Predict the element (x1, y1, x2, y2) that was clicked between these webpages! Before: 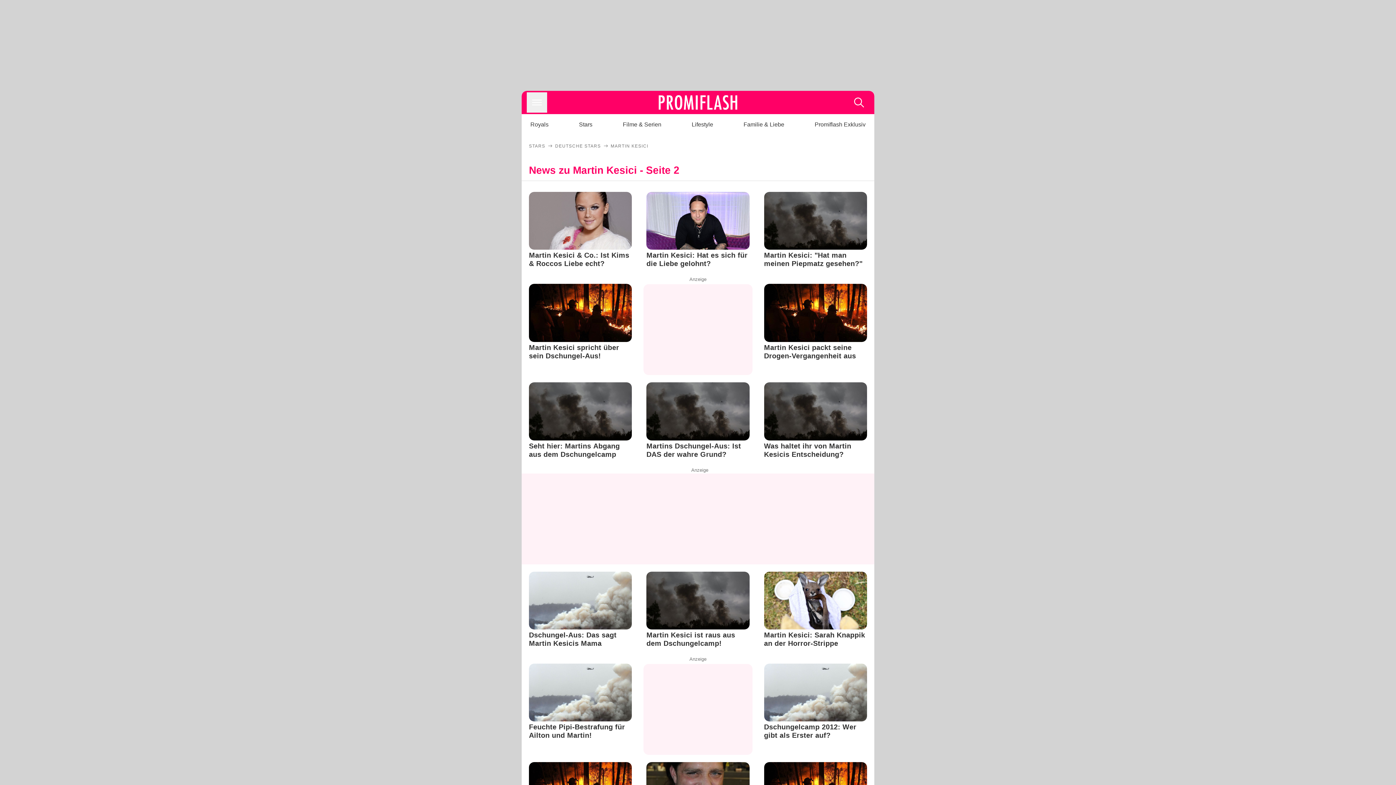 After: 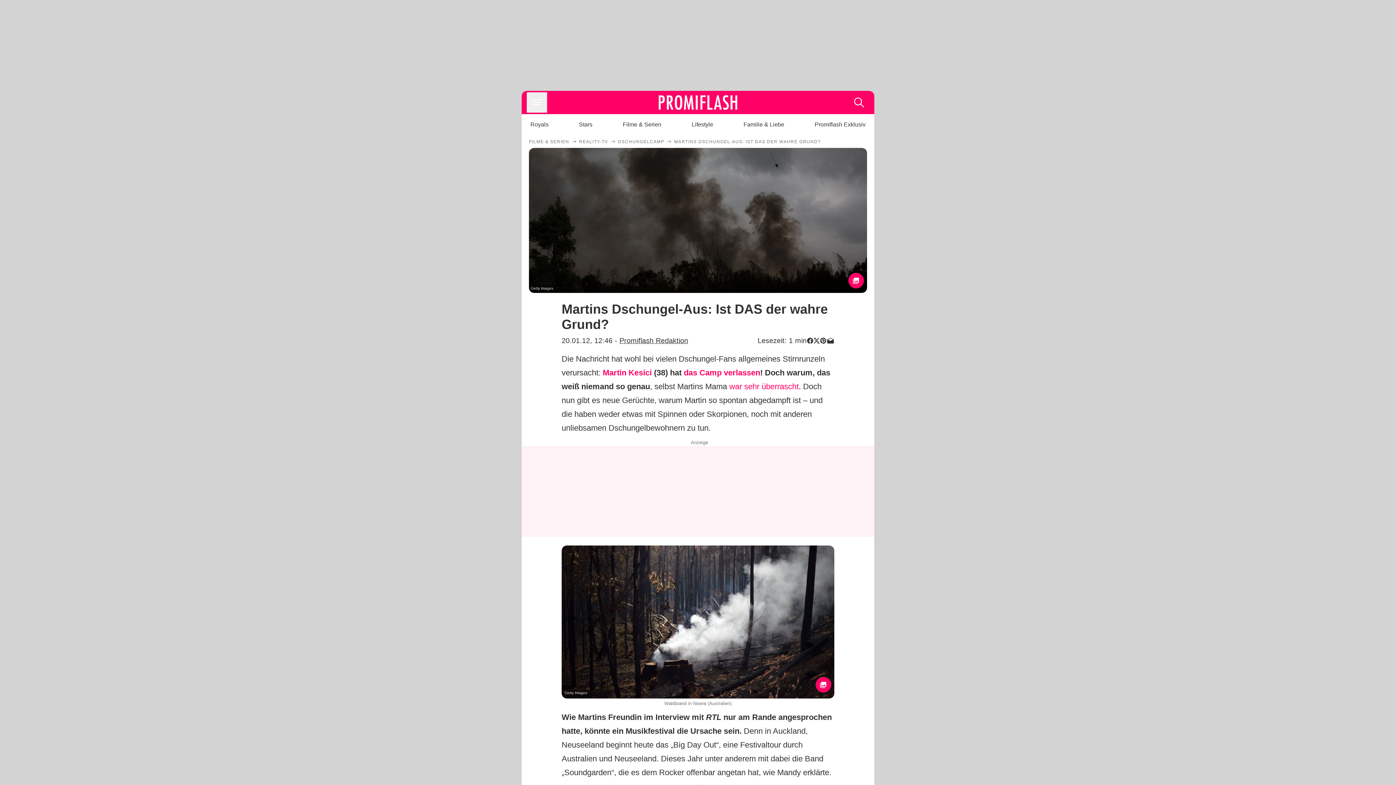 Action: label: Martins Dschungel-Aus: Ist DAS der wahre Grund? bbox: (646, 440, 749, 460)